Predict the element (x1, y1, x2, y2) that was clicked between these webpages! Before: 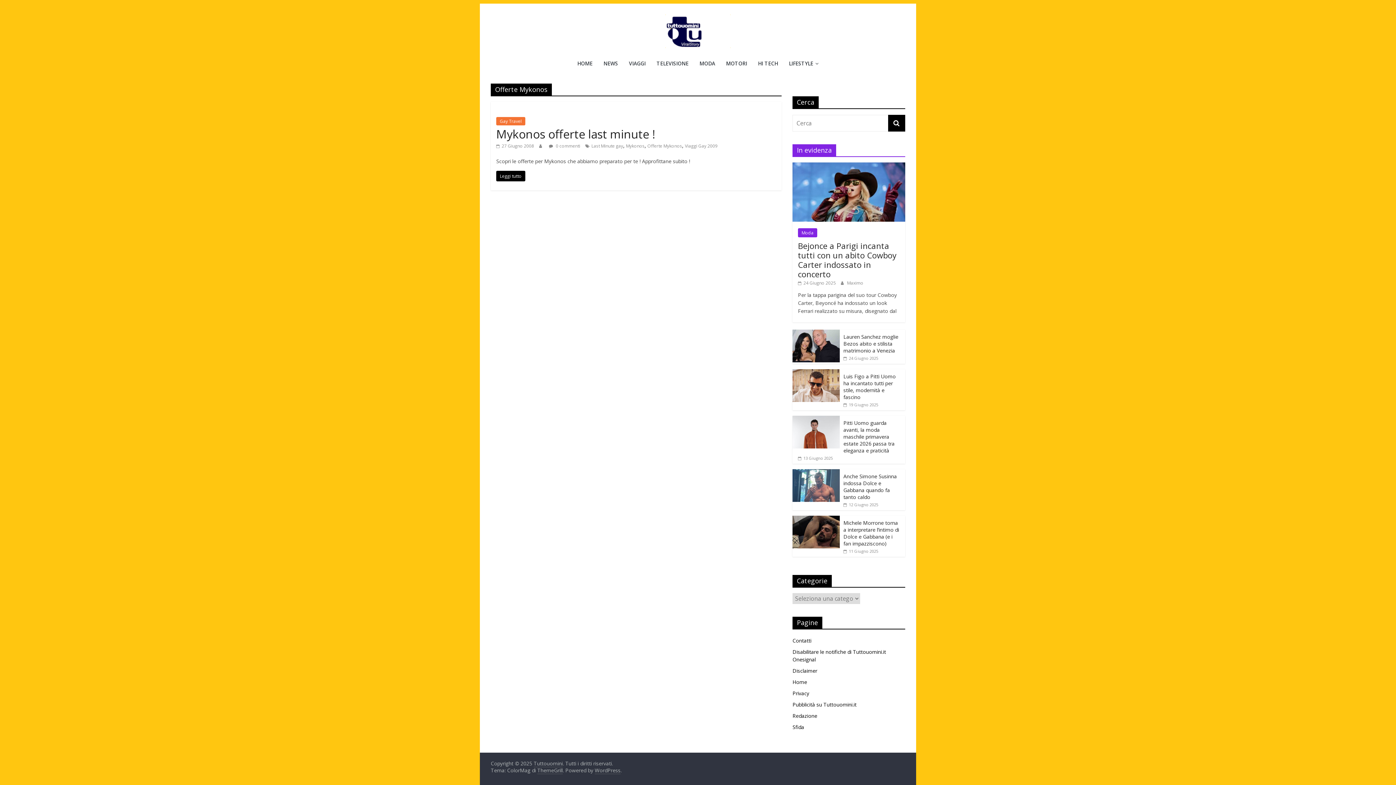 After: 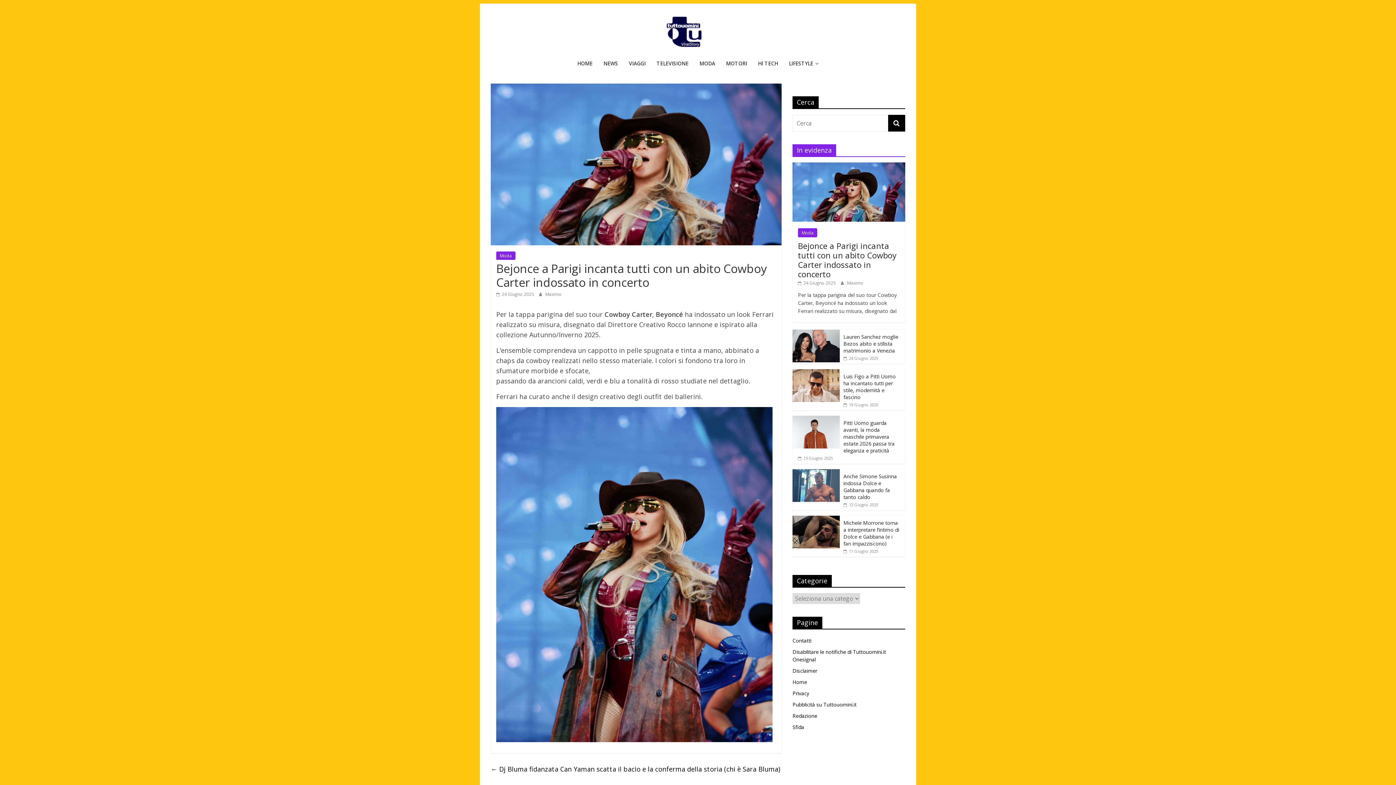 Action: label: Bejonce a Parigi incanta tutti con un abito Cowboy Carter indossato in concerto bbox: (798, 240, 896, 279)